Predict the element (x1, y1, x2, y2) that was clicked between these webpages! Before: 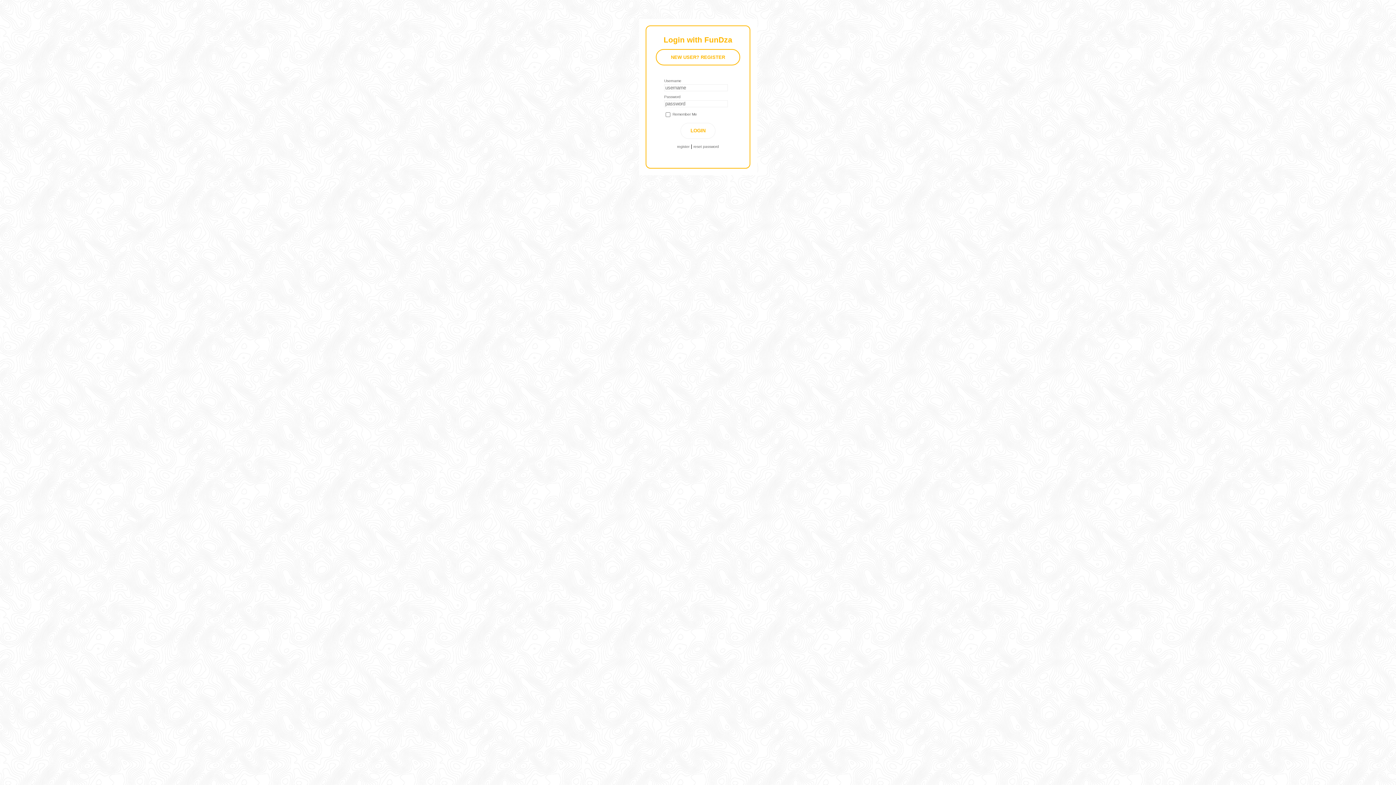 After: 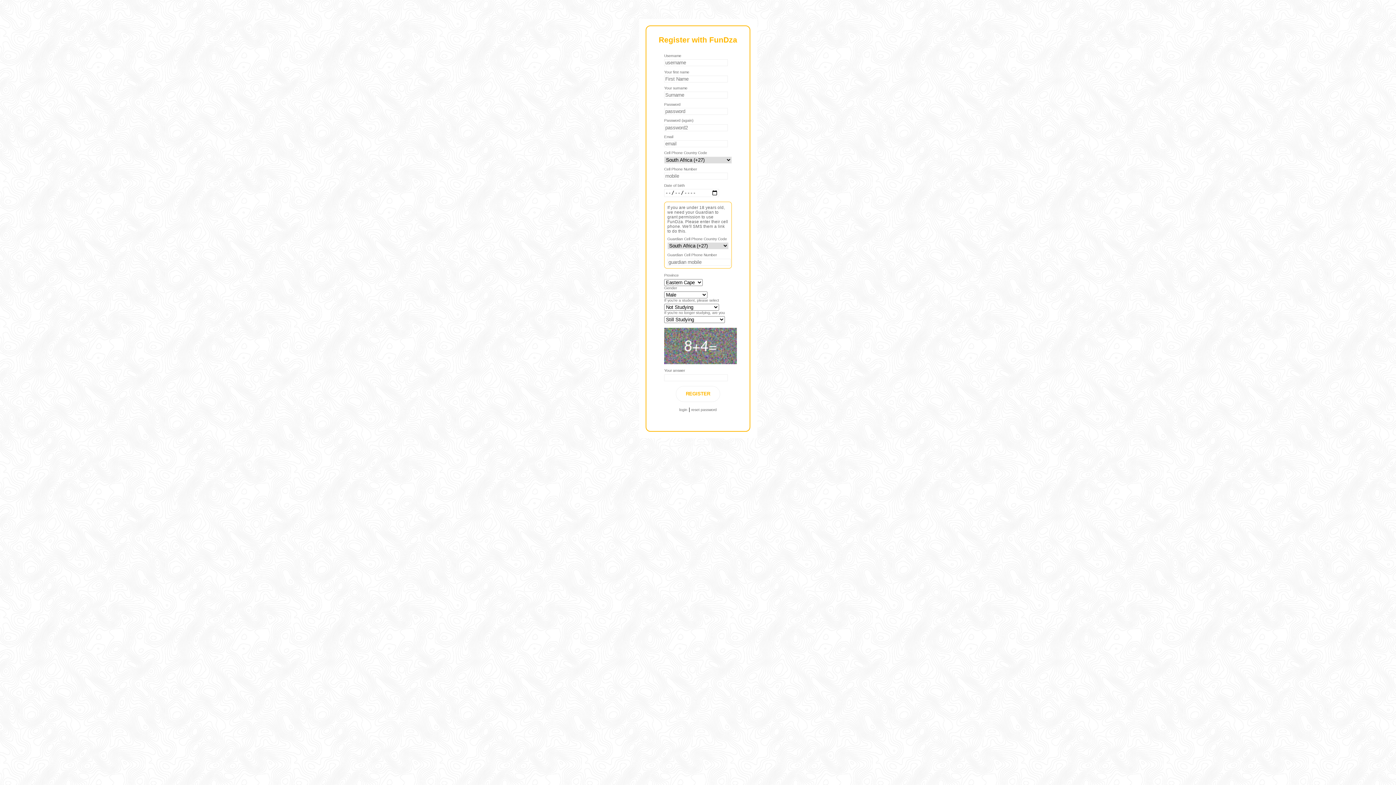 Action: bbox: (655, 49, 740, 65) label: NEW USER? REGISTER